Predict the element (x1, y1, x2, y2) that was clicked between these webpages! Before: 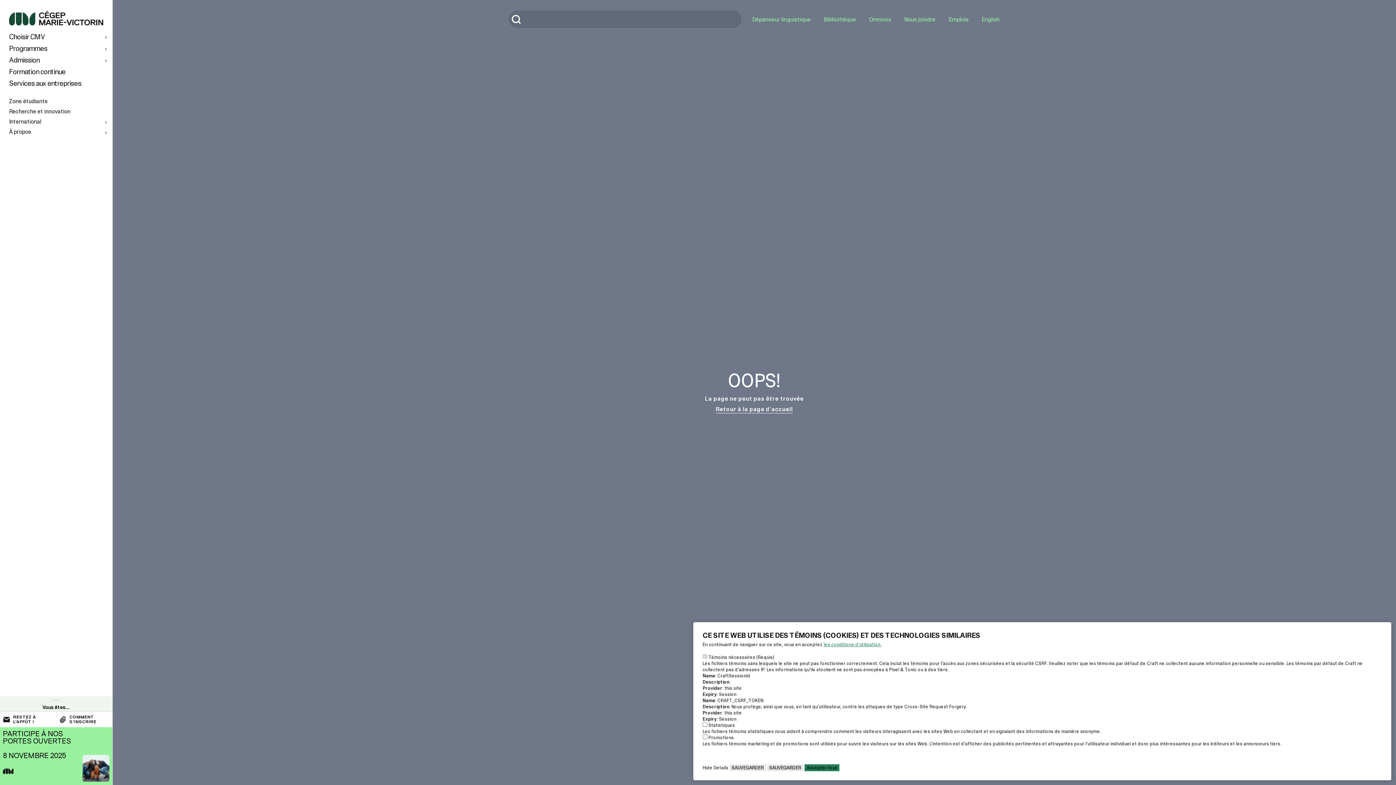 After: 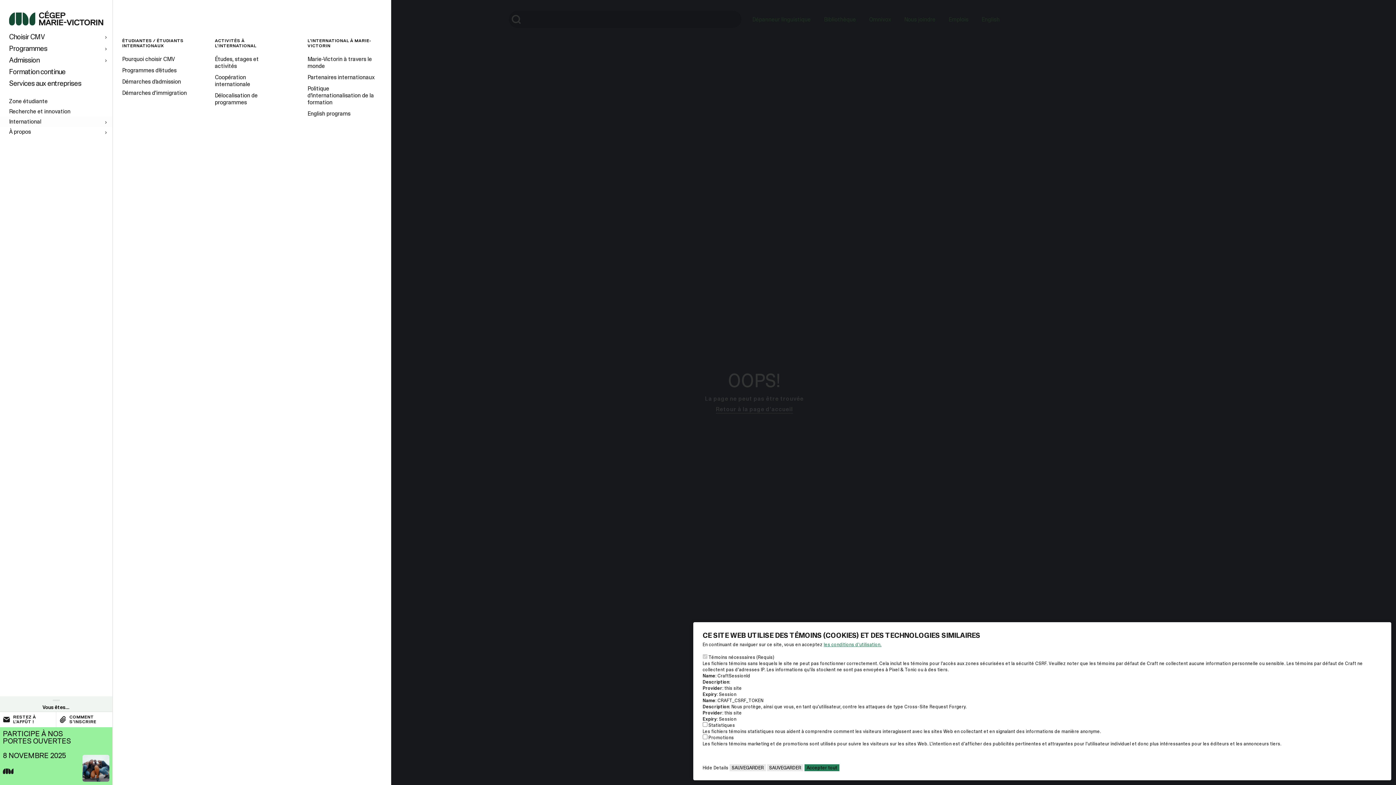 Action: label: International bbox: (9, 116, 108, 127)